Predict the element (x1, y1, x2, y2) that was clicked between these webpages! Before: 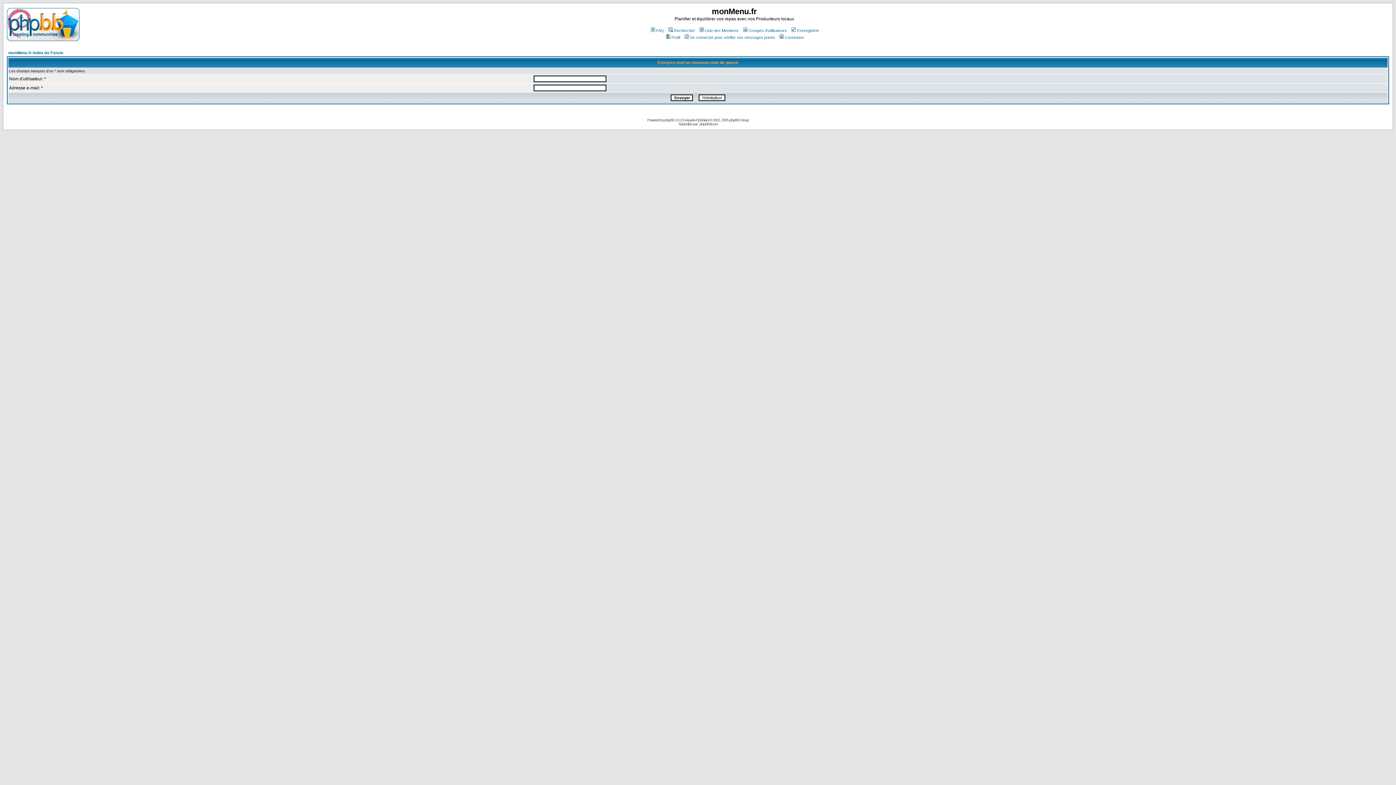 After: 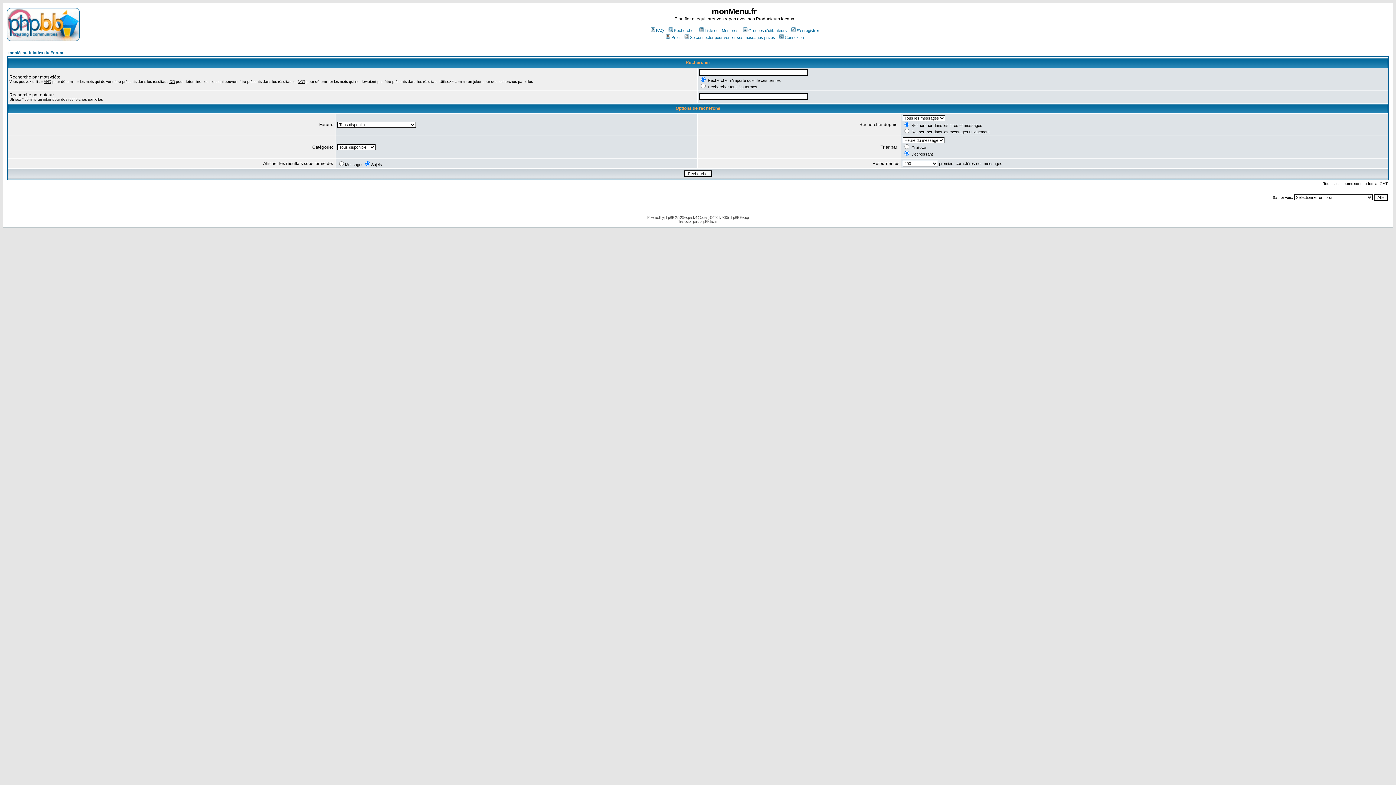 Action: label: Rechercher bbox: (667, 28, 695, 32)